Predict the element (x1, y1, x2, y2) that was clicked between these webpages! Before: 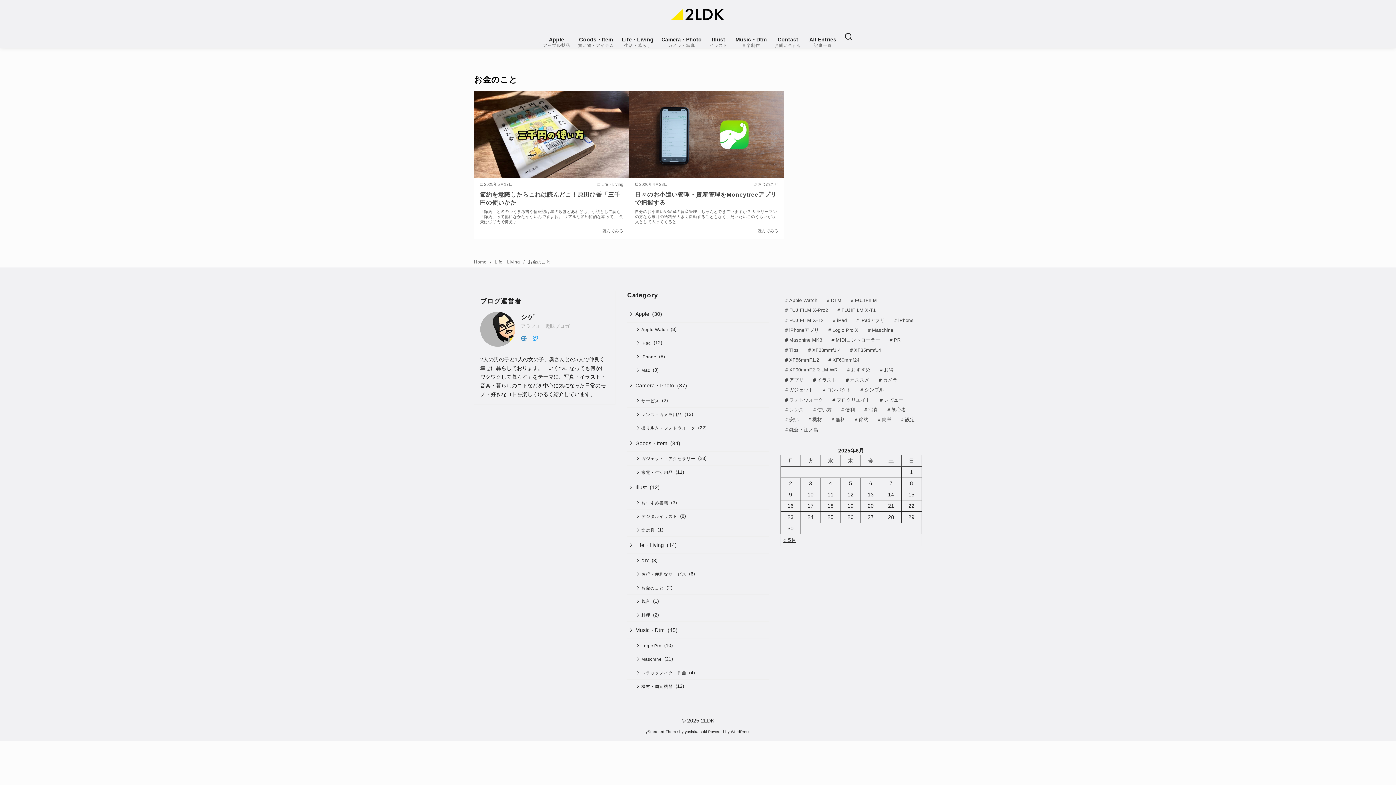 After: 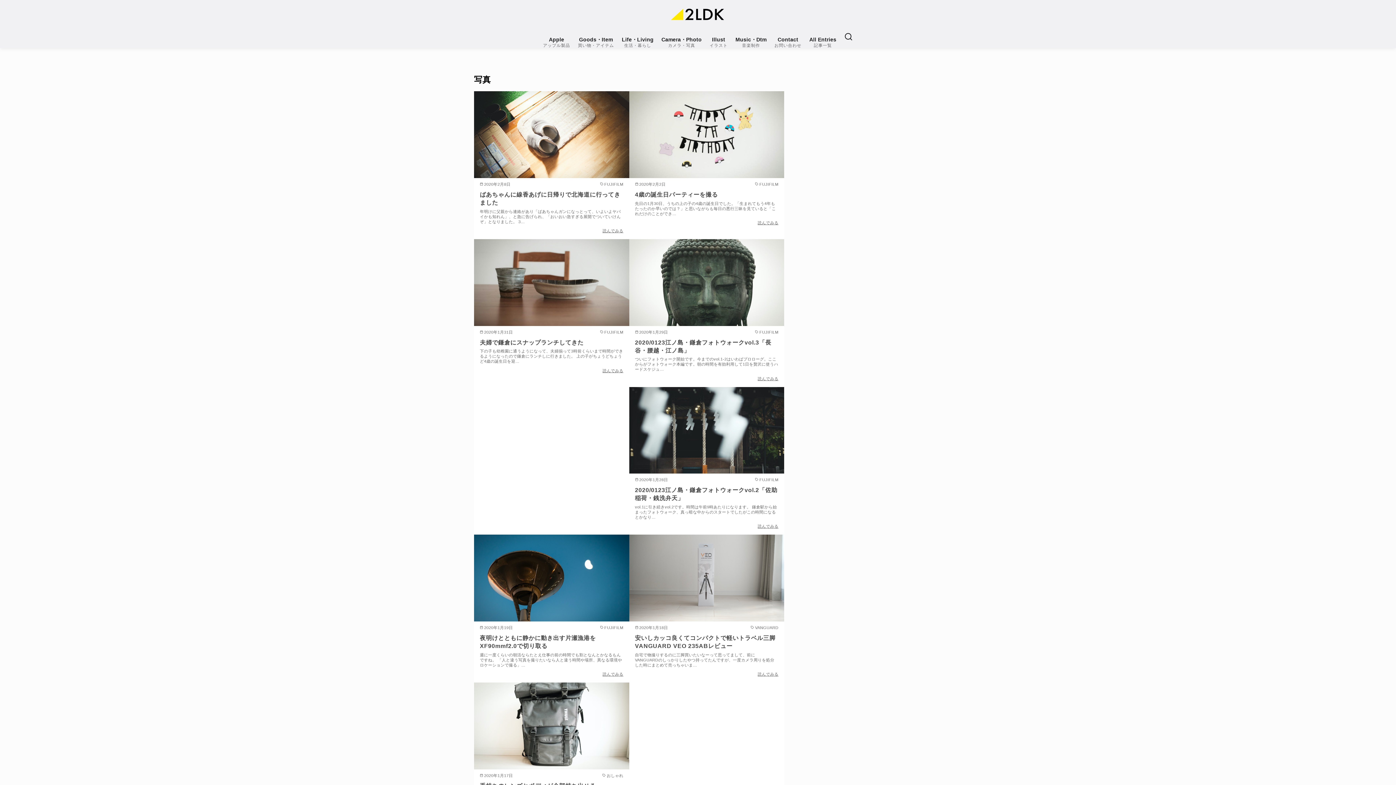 Action: bbox: (859, 405, 883, 414) label: 写真 (16個の項目)